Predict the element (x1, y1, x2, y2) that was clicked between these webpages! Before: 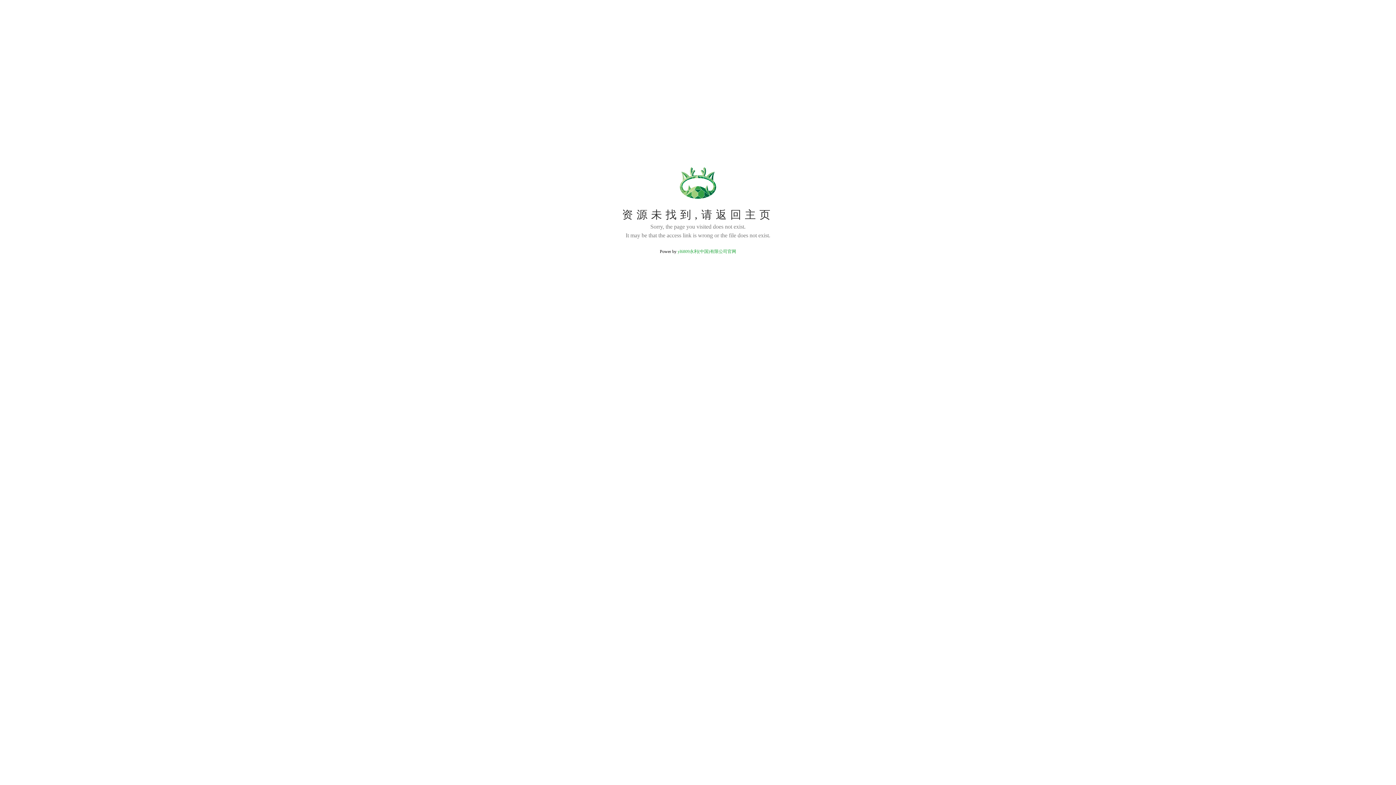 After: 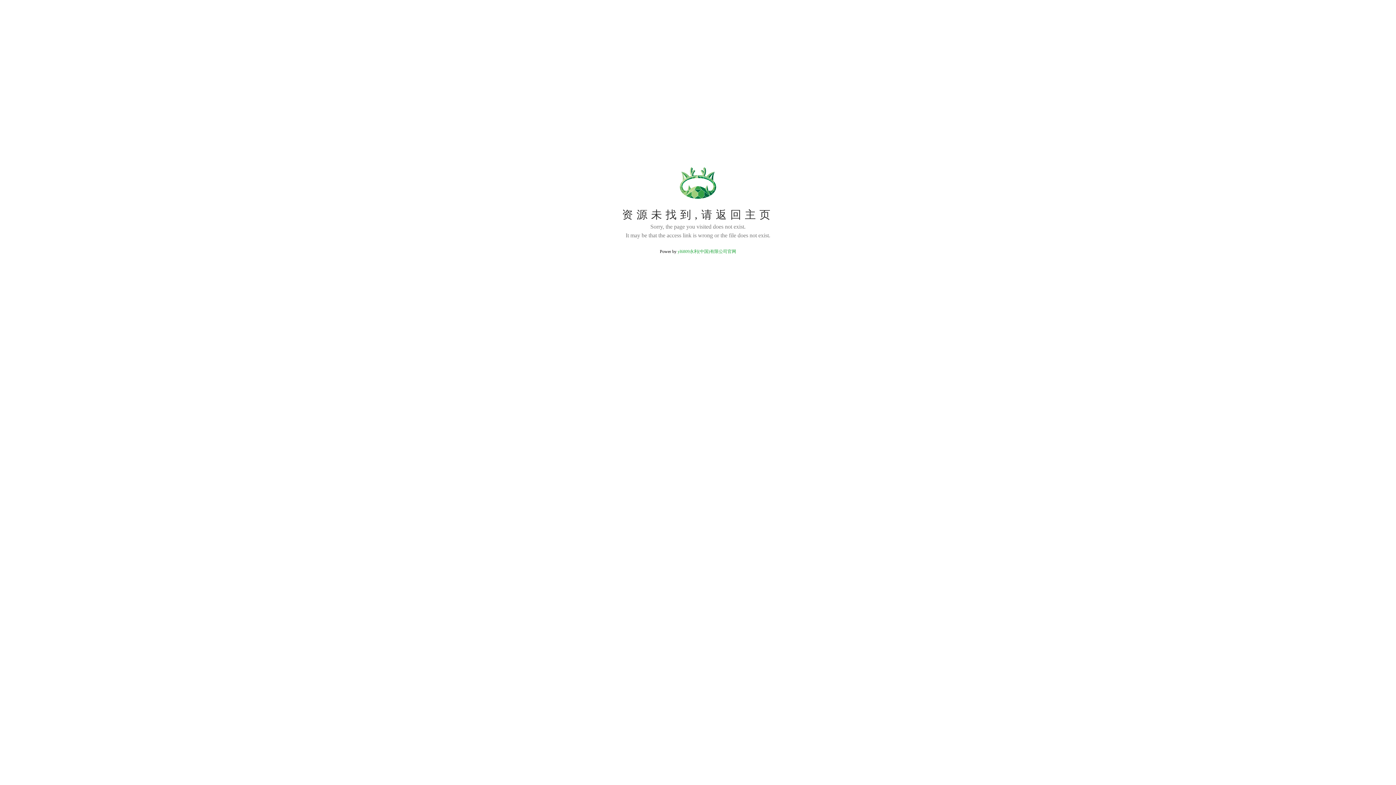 Action: bbox: (677, 249, 736, 254) label: yl6809永利(中国)有限公司官网